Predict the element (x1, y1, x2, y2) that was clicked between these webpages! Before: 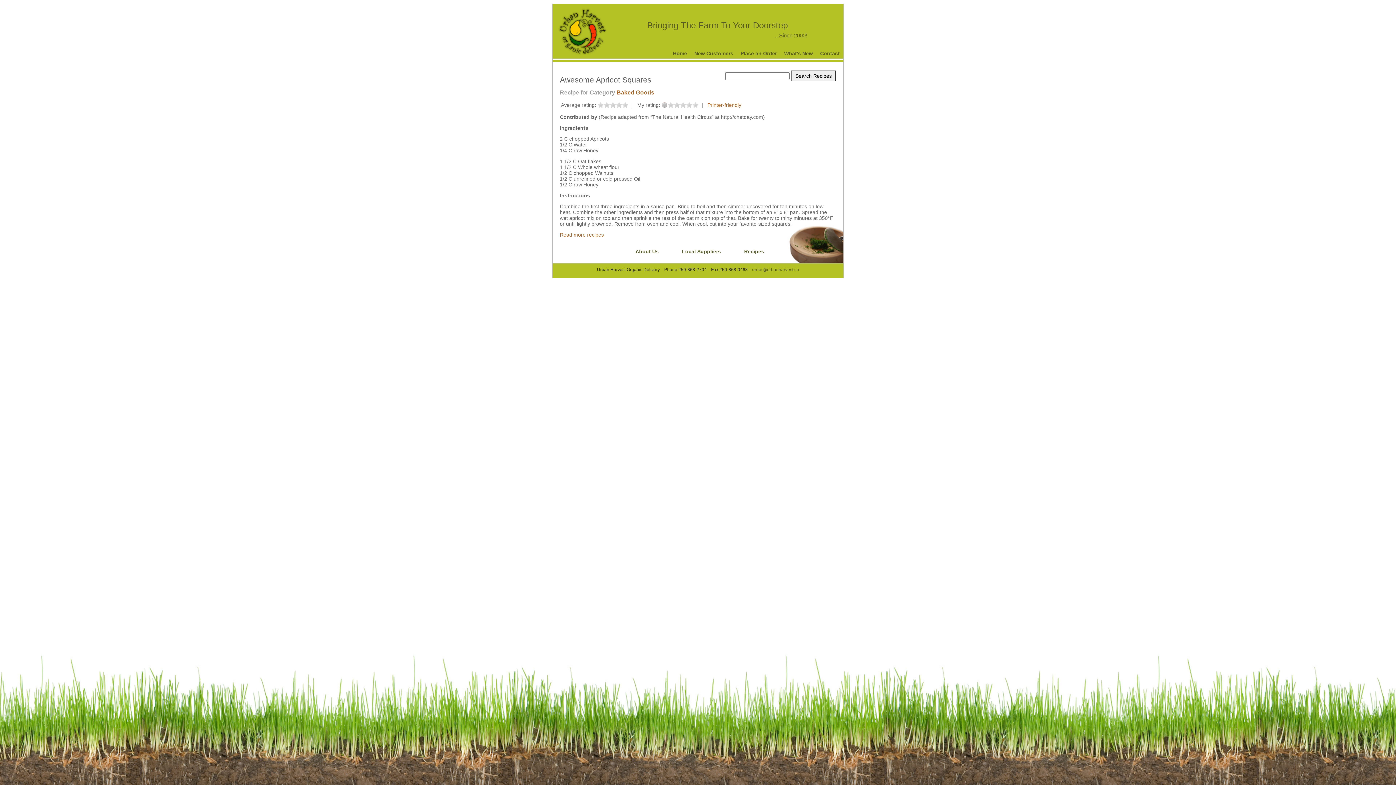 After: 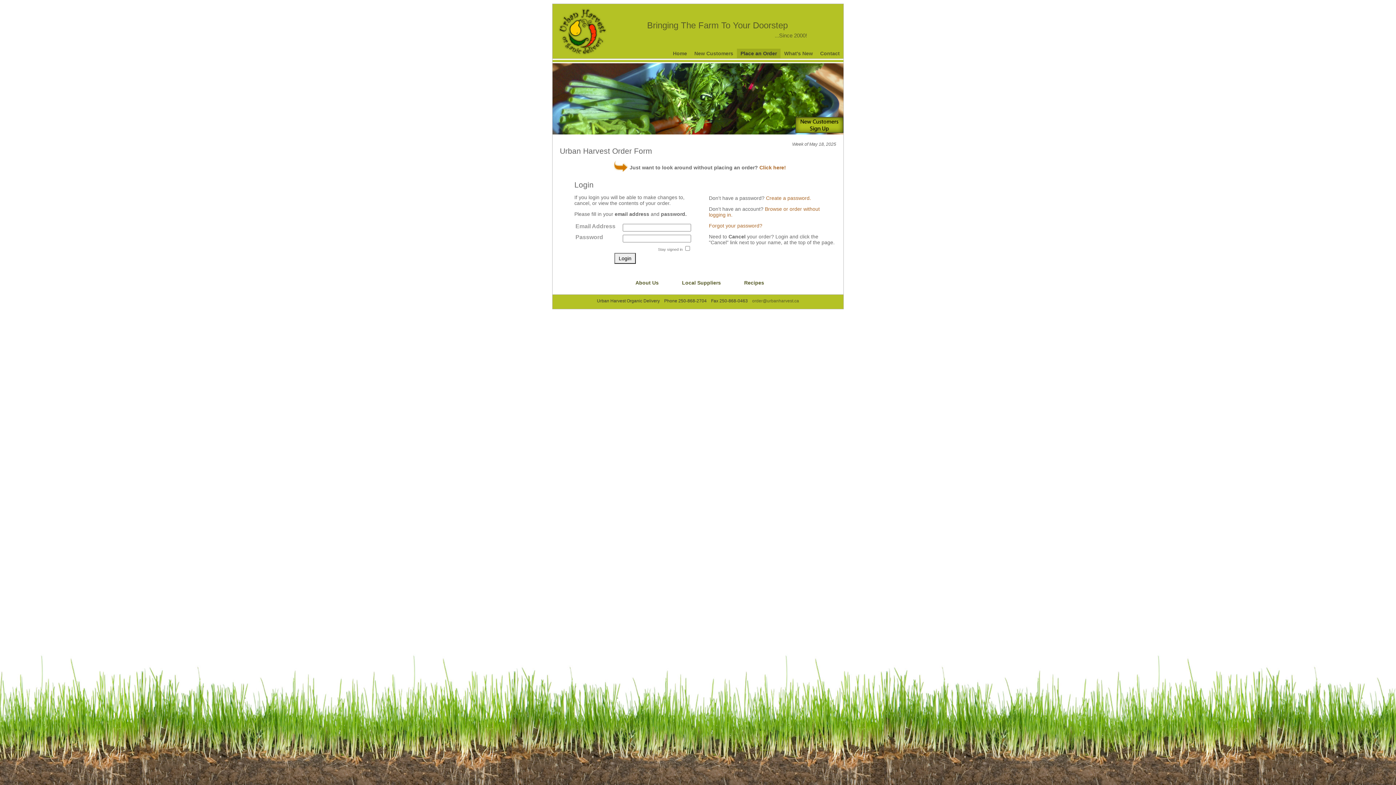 Action: bbox: (737, 48, 780, 58) label: Place an Order